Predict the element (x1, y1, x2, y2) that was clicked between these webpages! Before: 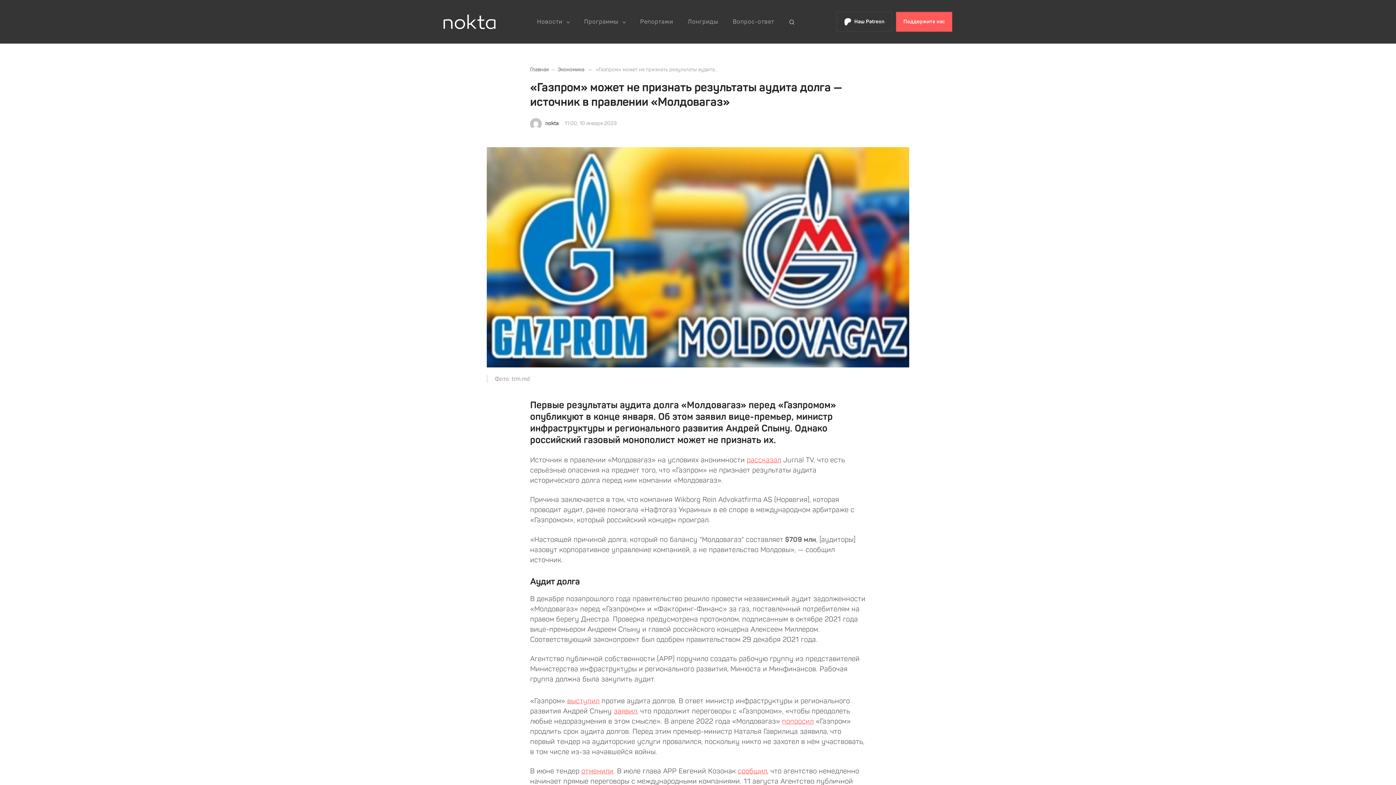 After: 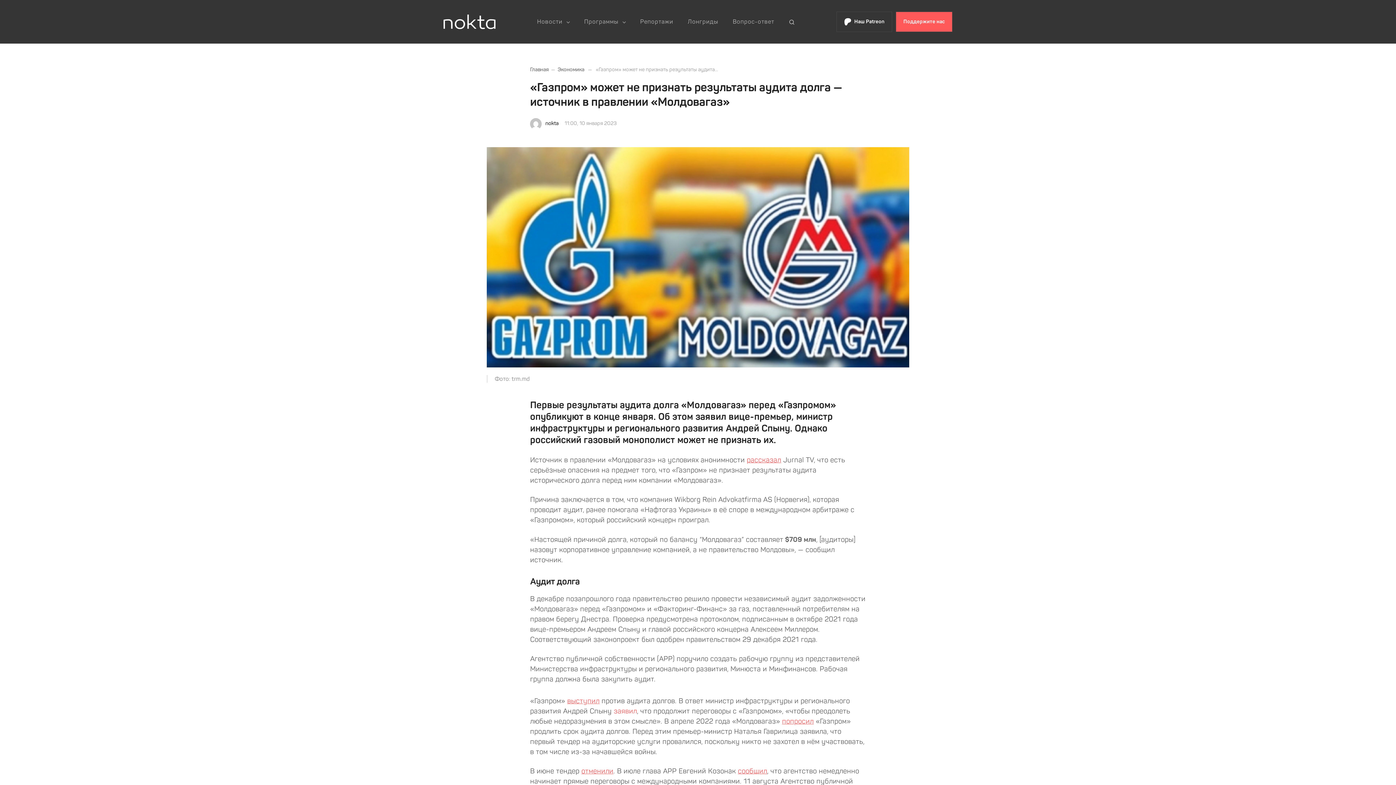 Action: label: заявил bbox: (613, 708, 637, 715)